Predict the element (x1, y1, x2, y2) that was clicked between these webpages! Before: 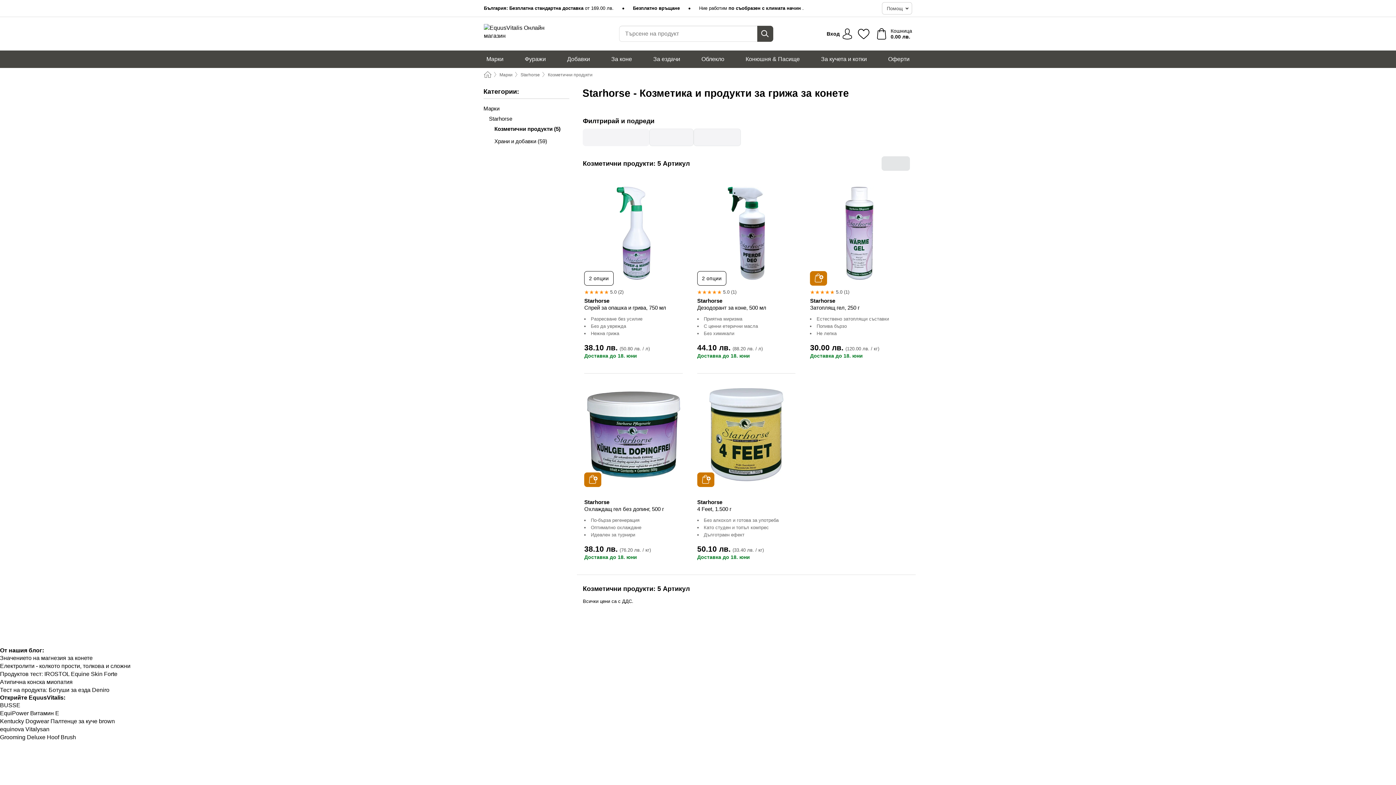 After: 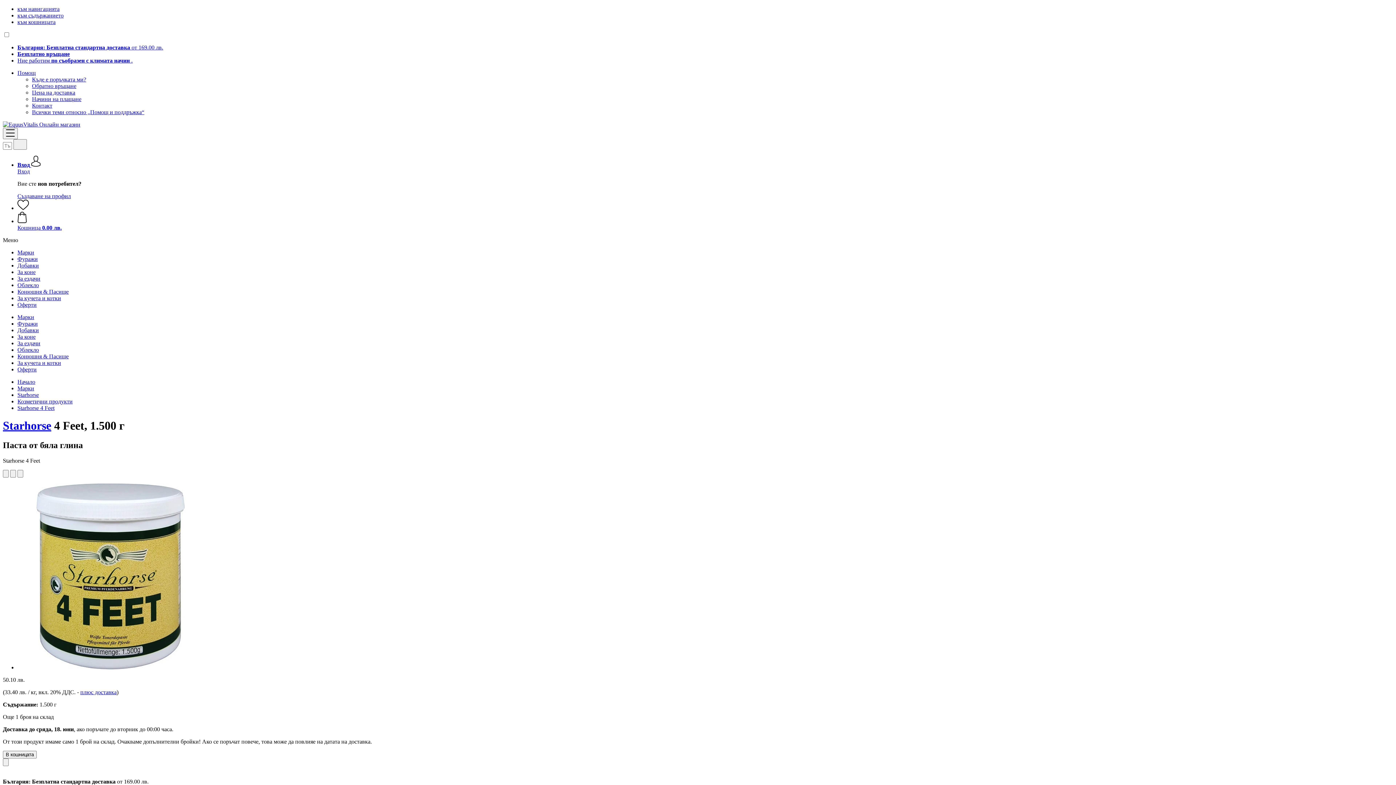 Action: bbox: (700, 388, 793, 481)